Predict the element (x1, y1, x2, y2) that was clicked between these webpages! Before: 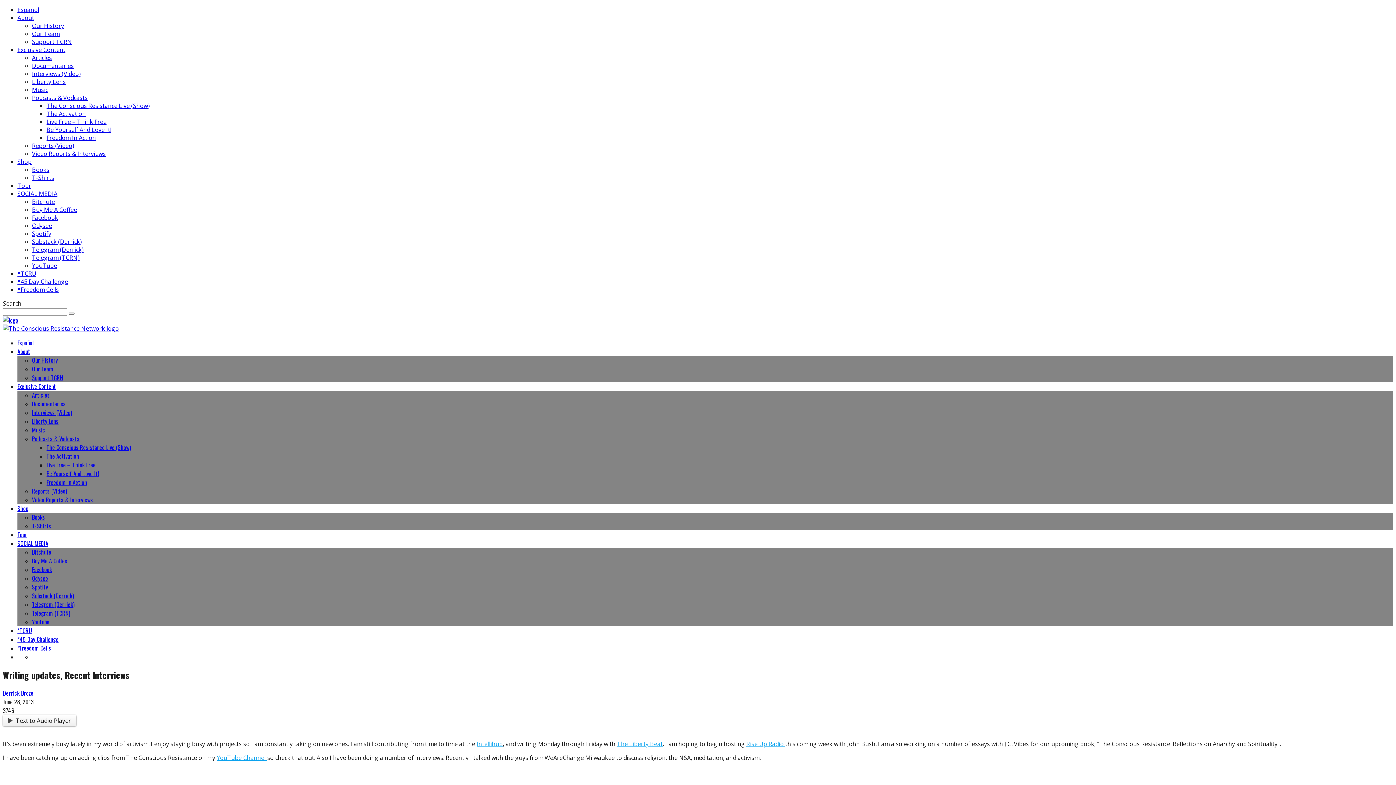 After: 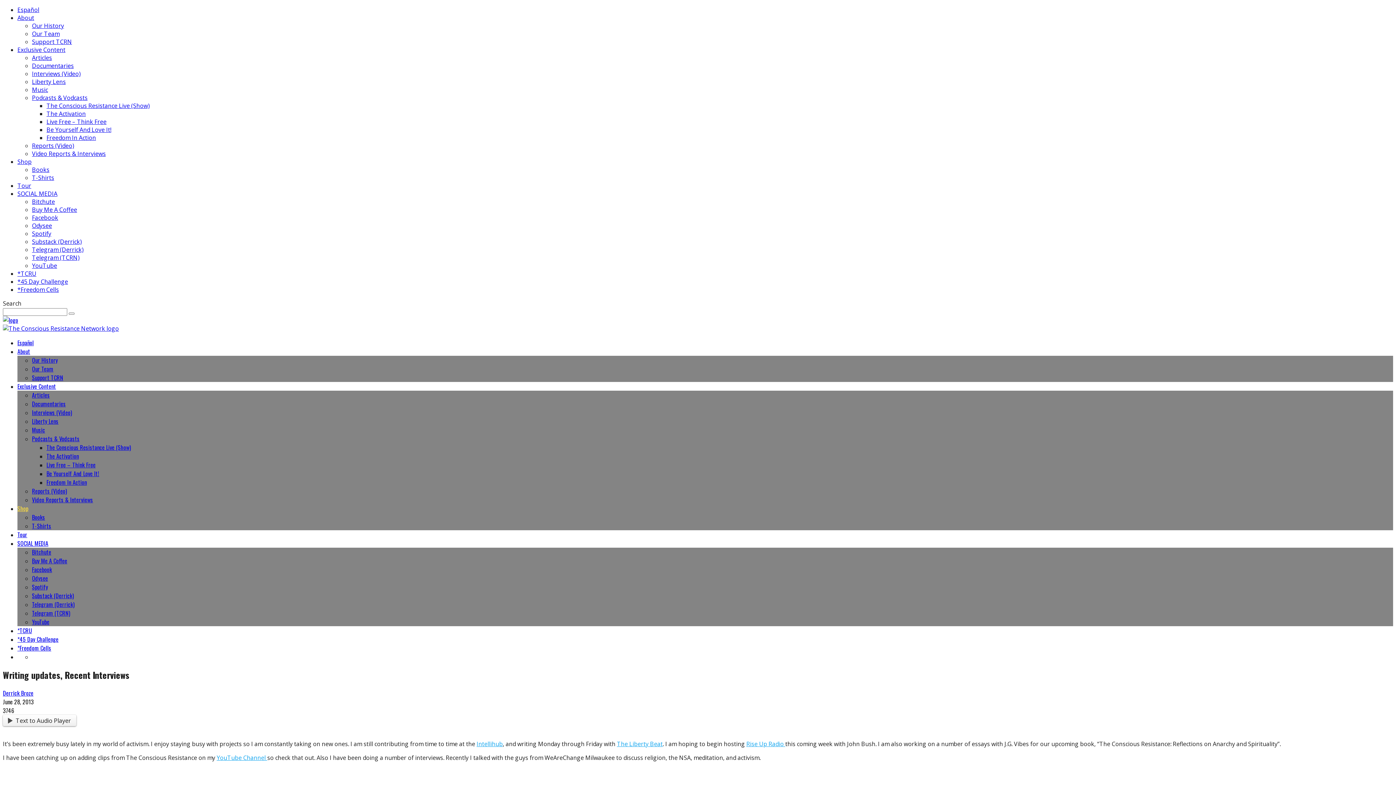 Action: label: Shop bbox: (17, 504, 28, 513)